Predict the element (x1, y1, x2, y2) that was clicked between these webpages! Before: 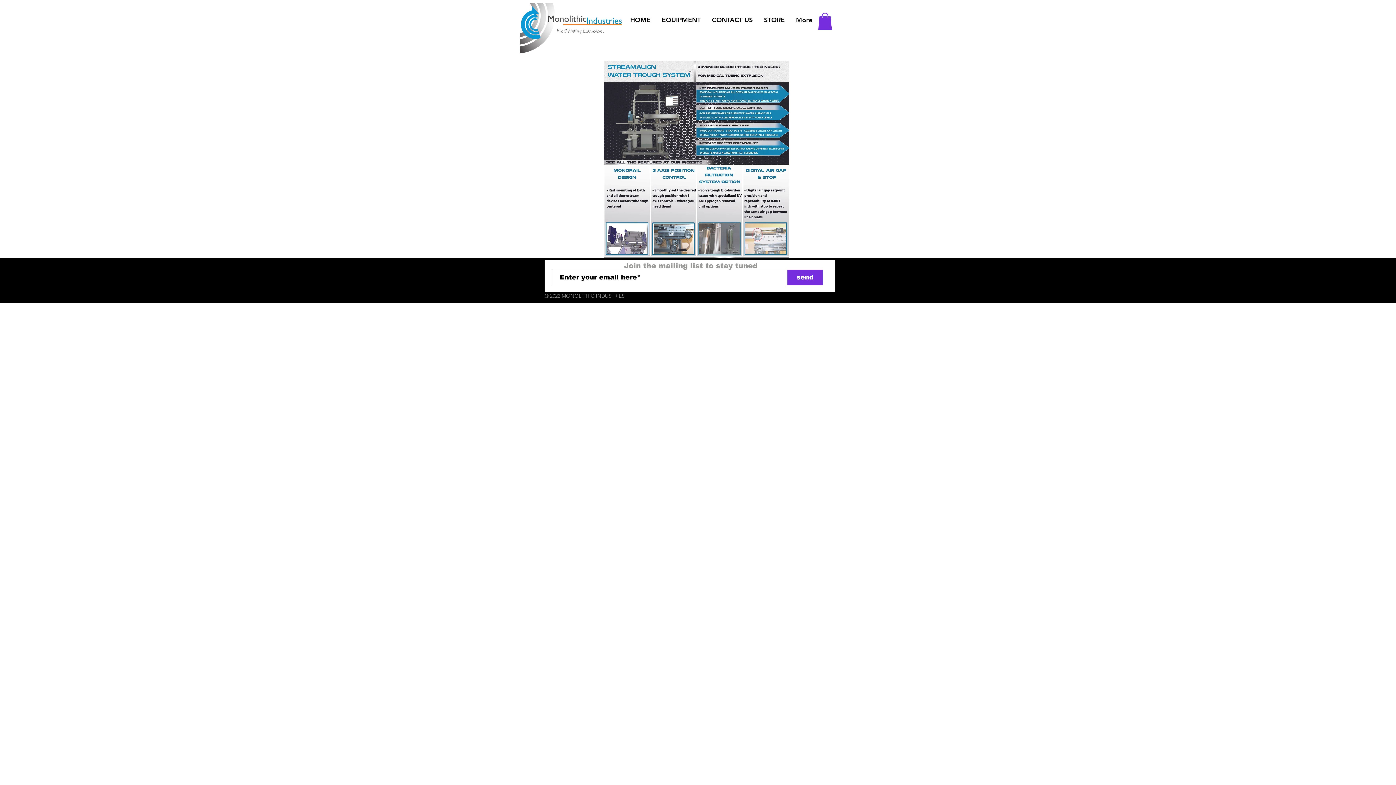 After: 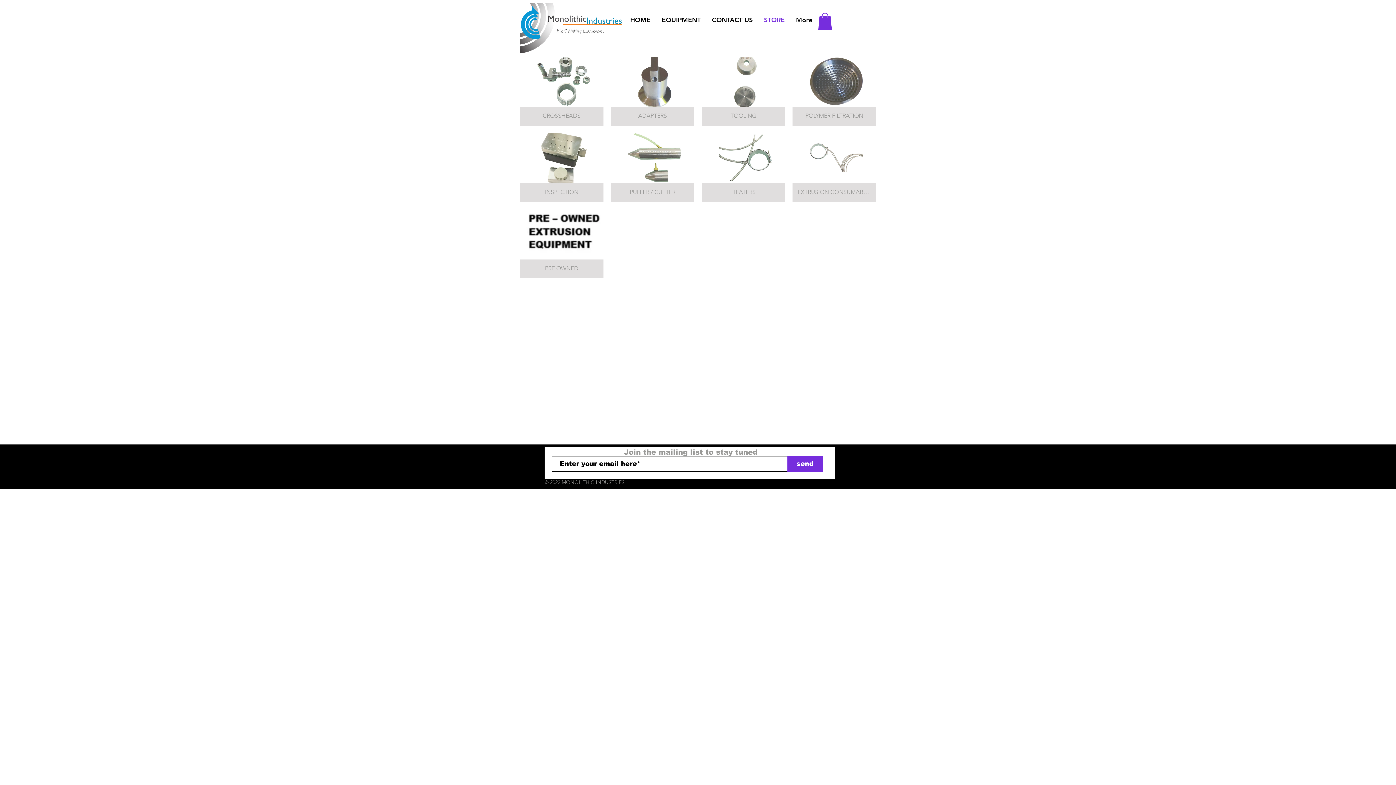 Action: bbox: (758, 10, 790, 29) label: STORE